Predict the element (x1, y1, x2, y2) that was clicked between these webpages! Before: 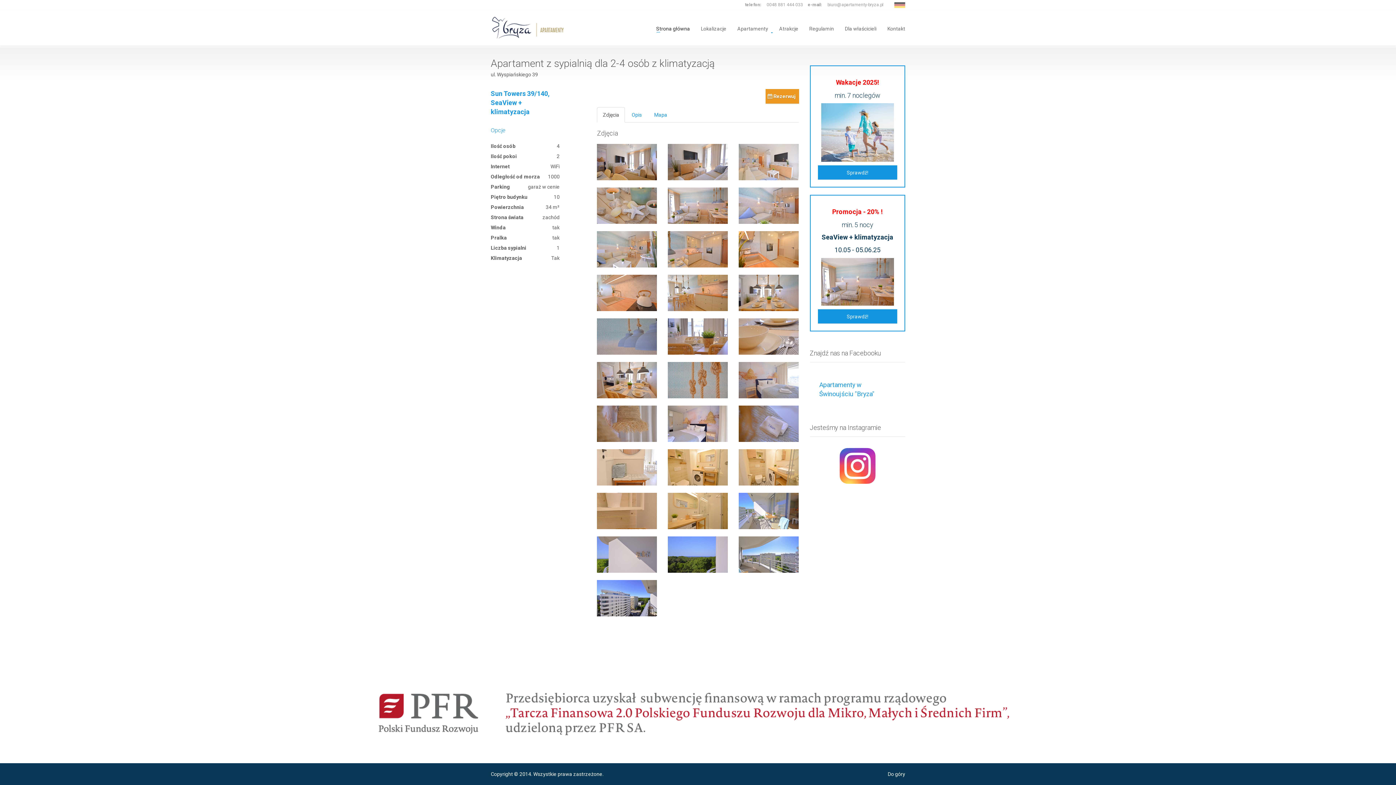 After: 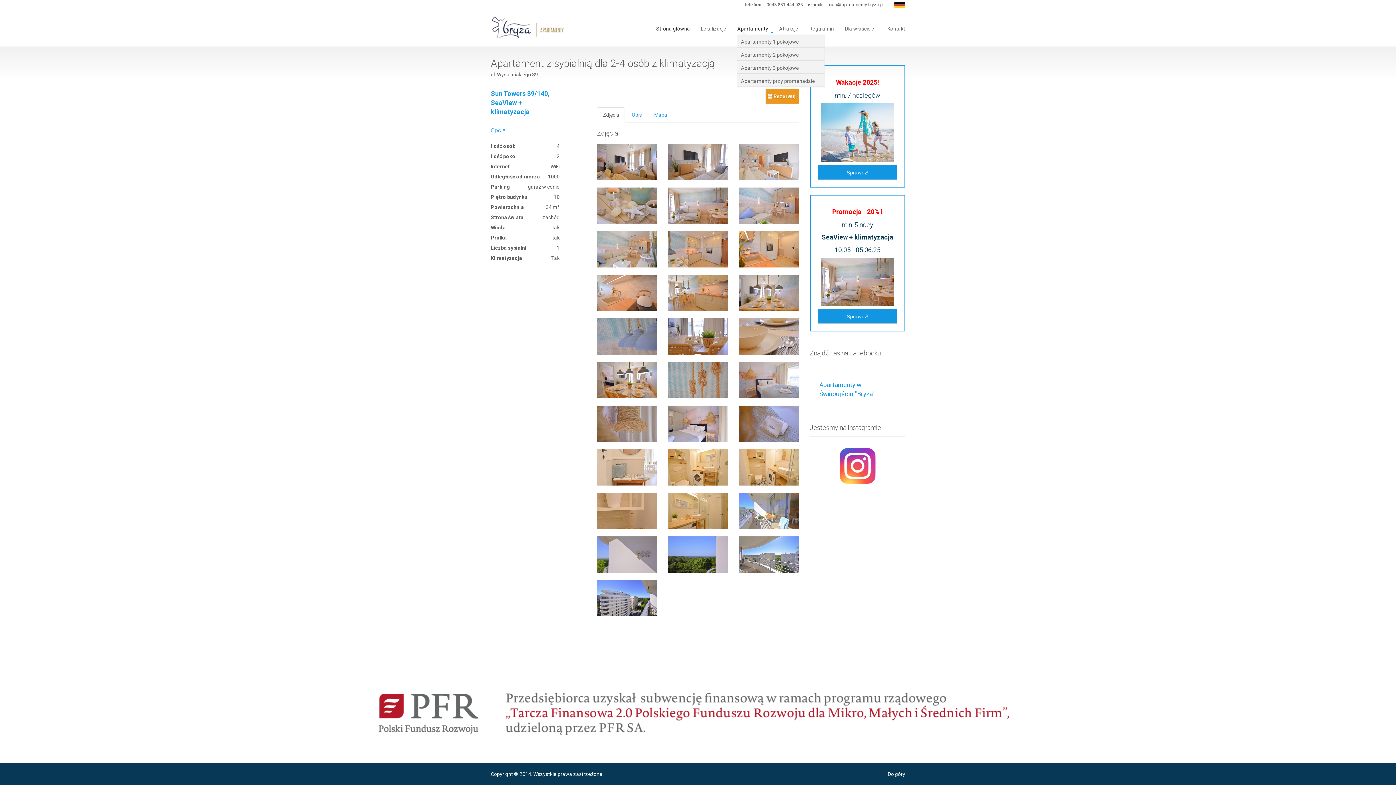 Action: bbox: (732, 25, 773, 30) label: Apartamenty